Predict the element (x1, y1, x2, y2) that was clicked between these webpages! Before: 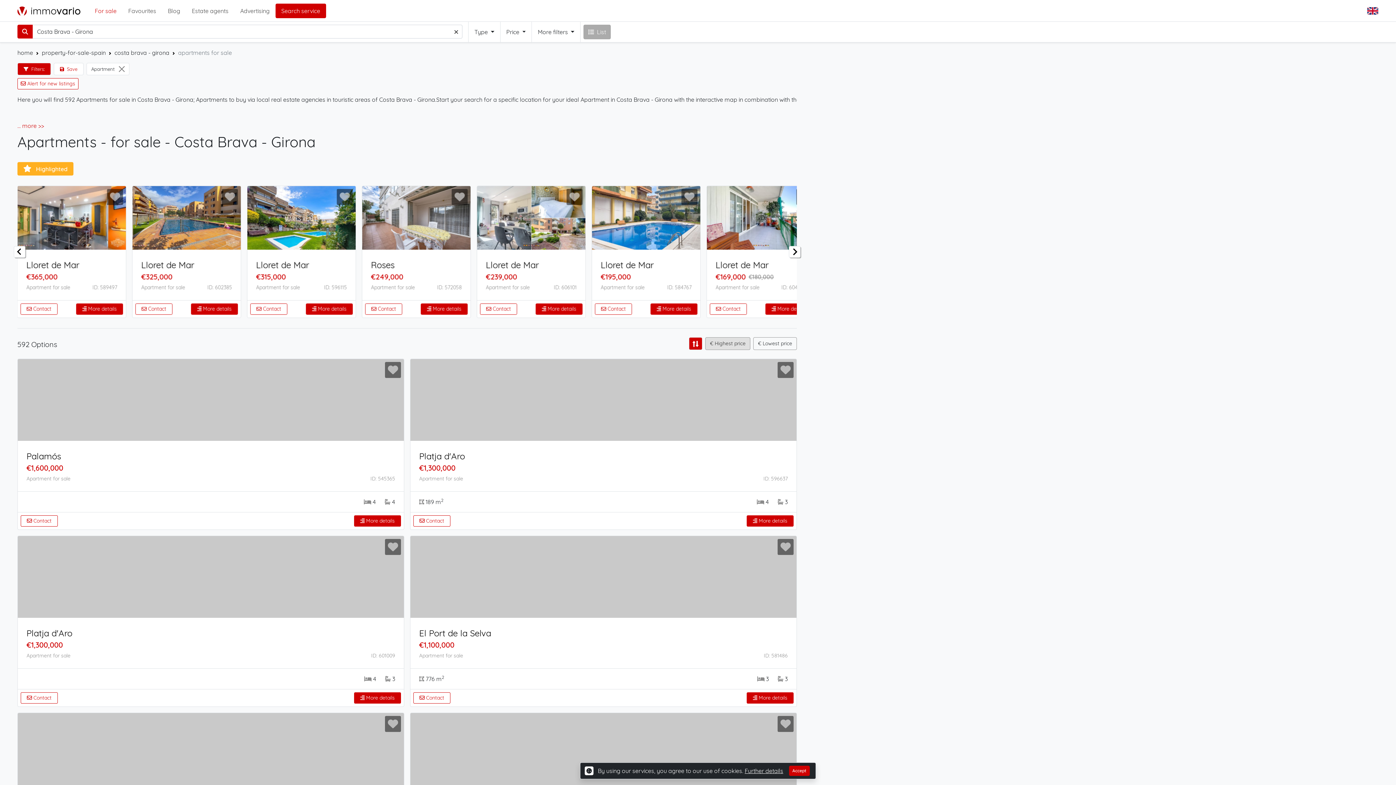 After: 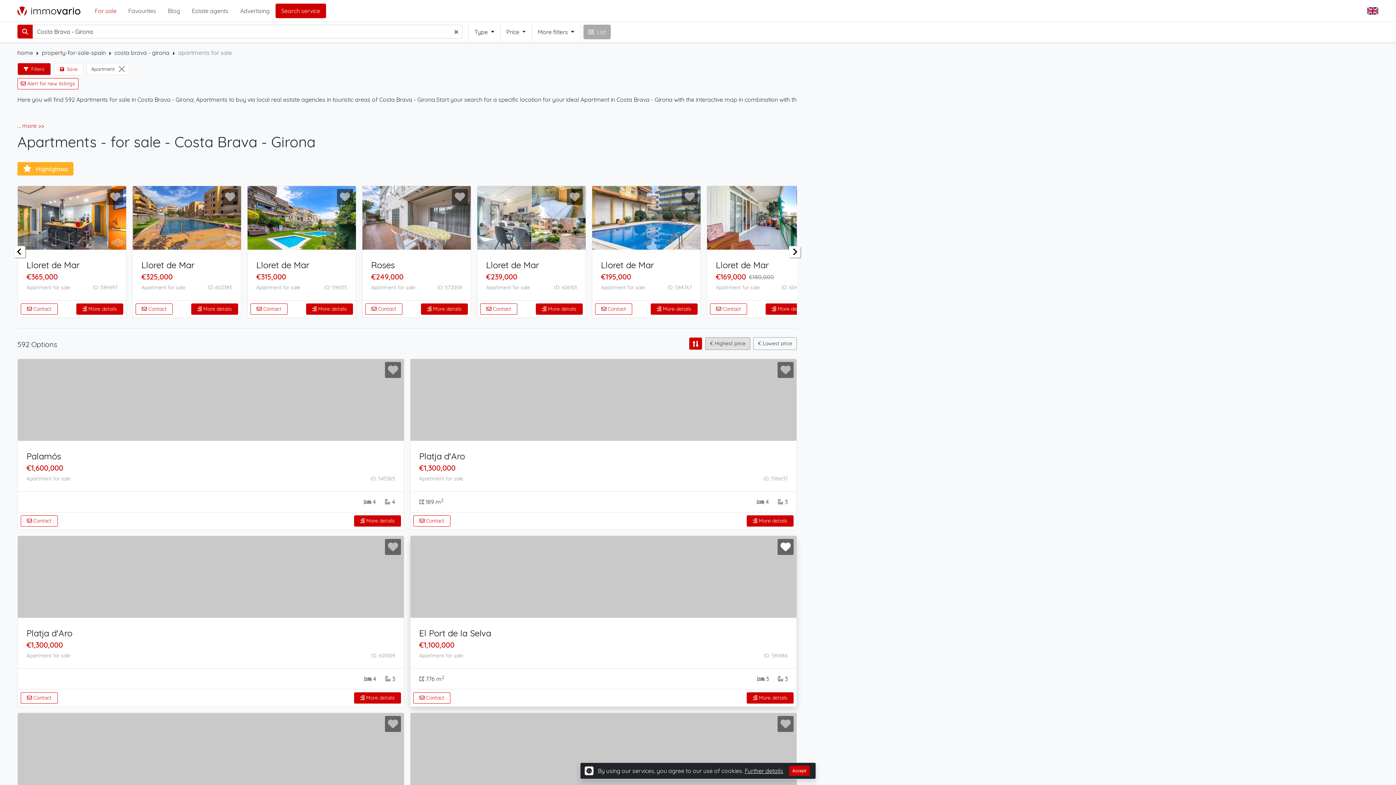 Action: bbox: (780, 545, 790, 552)